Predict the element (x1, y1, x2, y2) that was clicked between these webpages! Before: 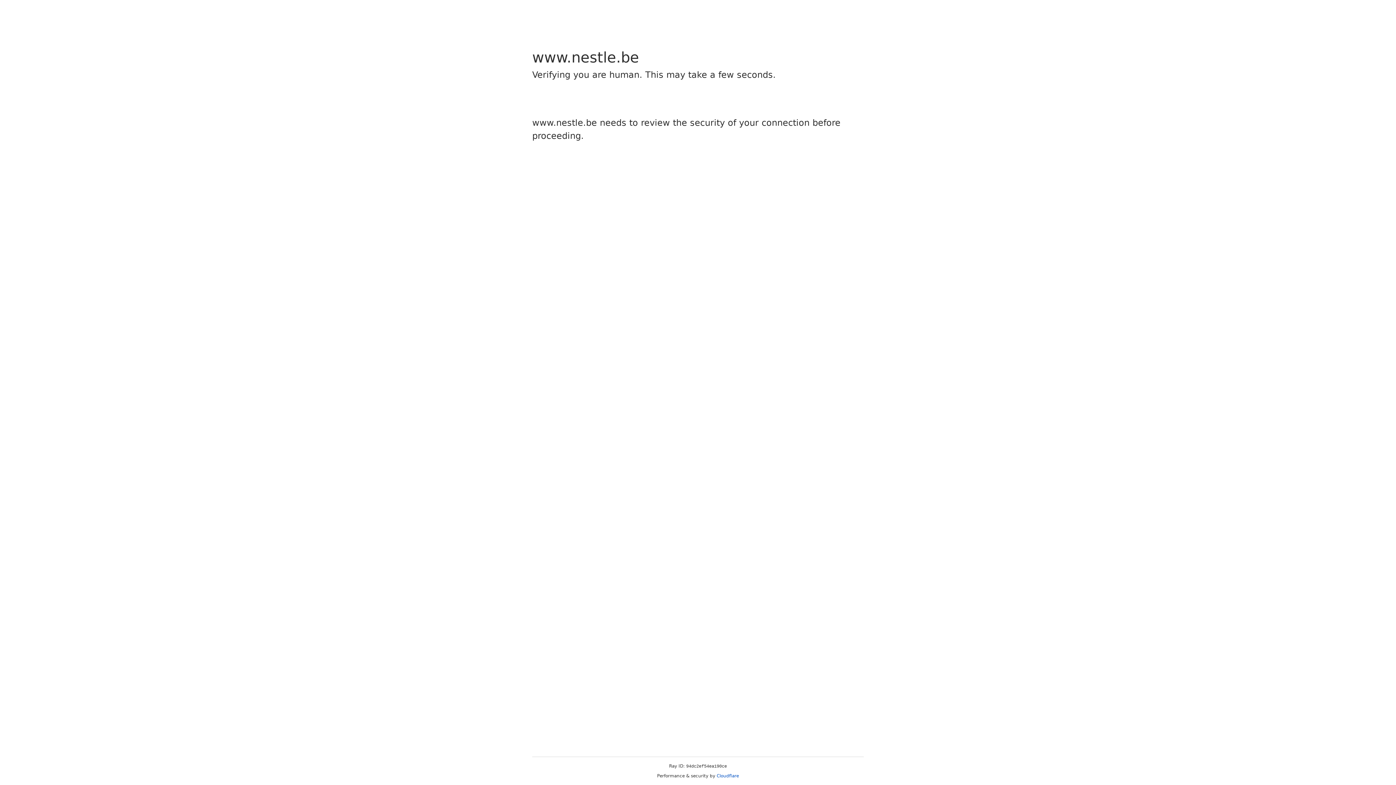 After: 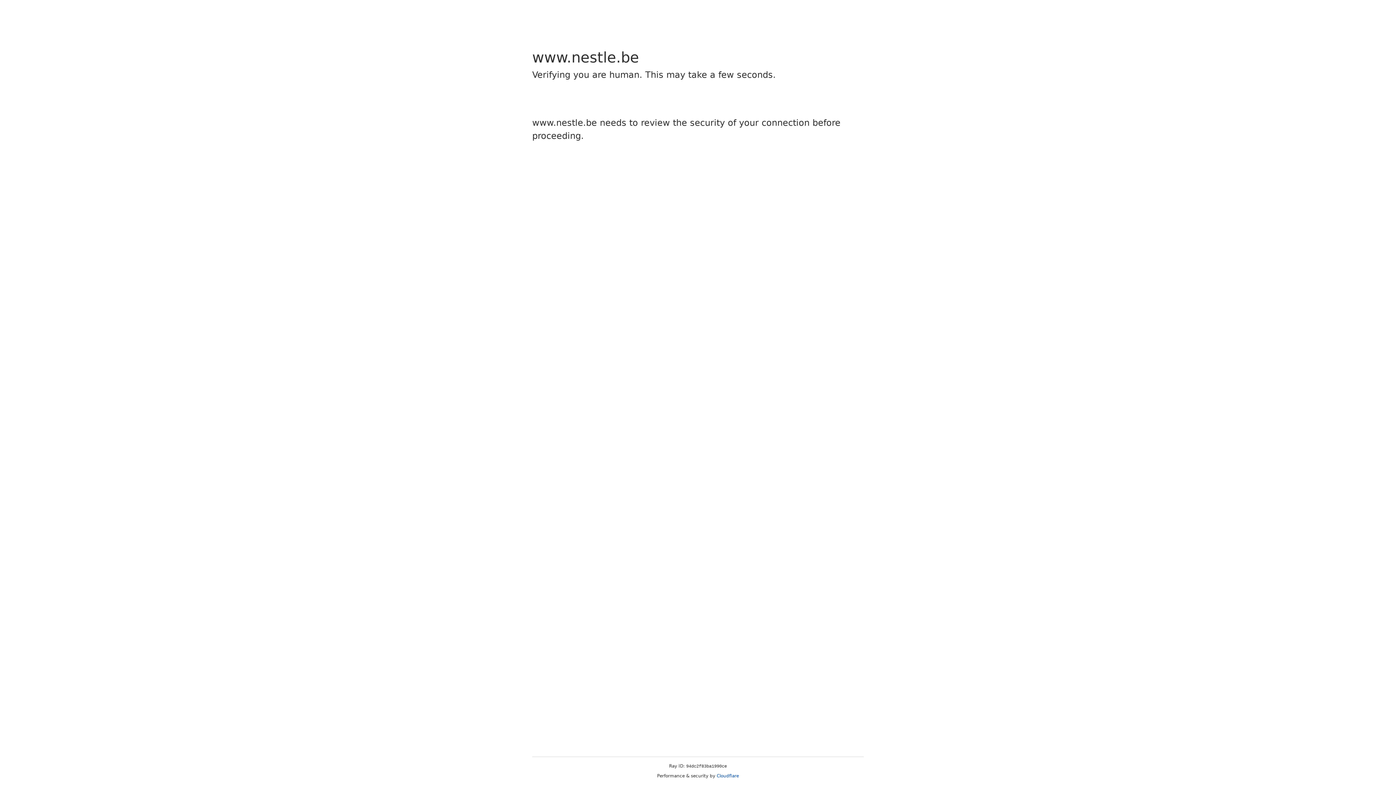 Action: bbox: (716, 773, 739, 778) label: Cloudflare